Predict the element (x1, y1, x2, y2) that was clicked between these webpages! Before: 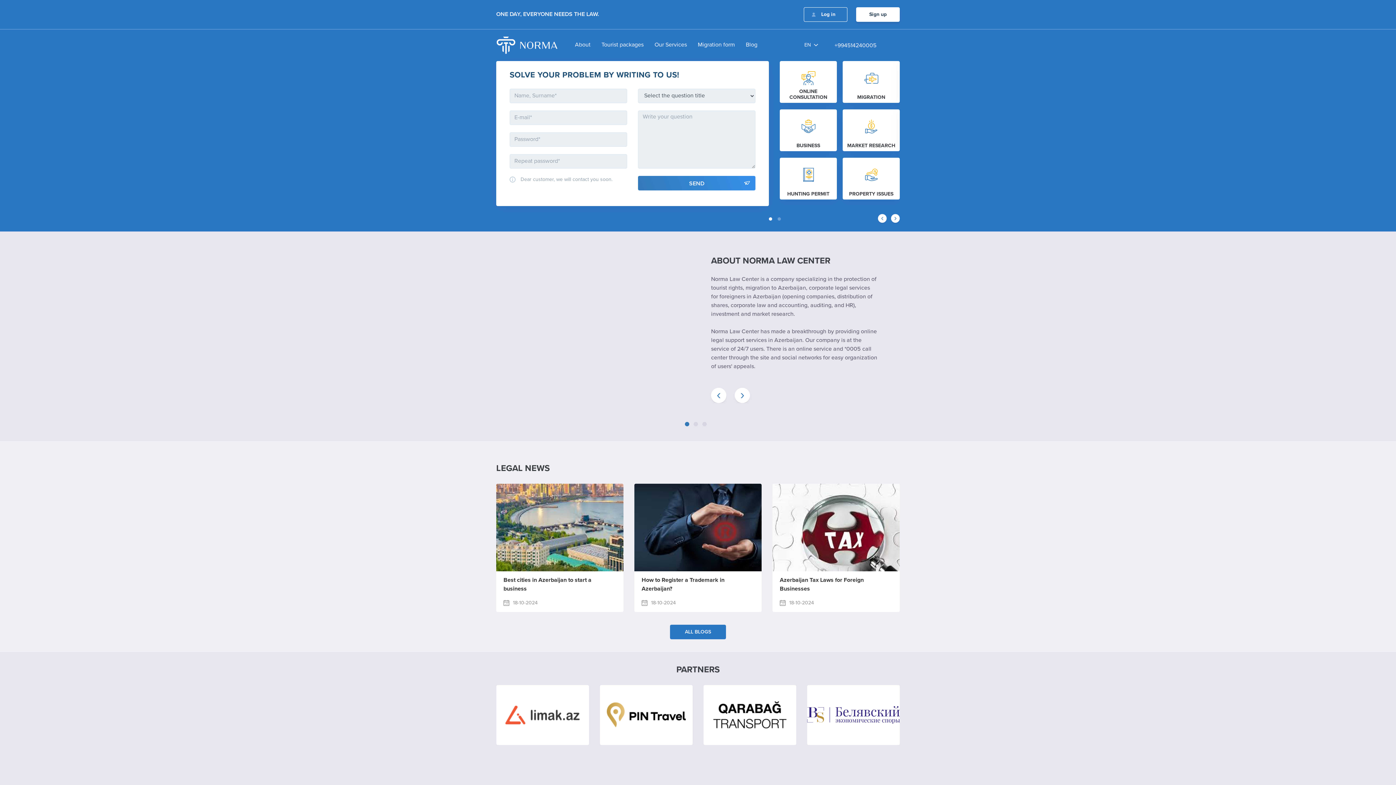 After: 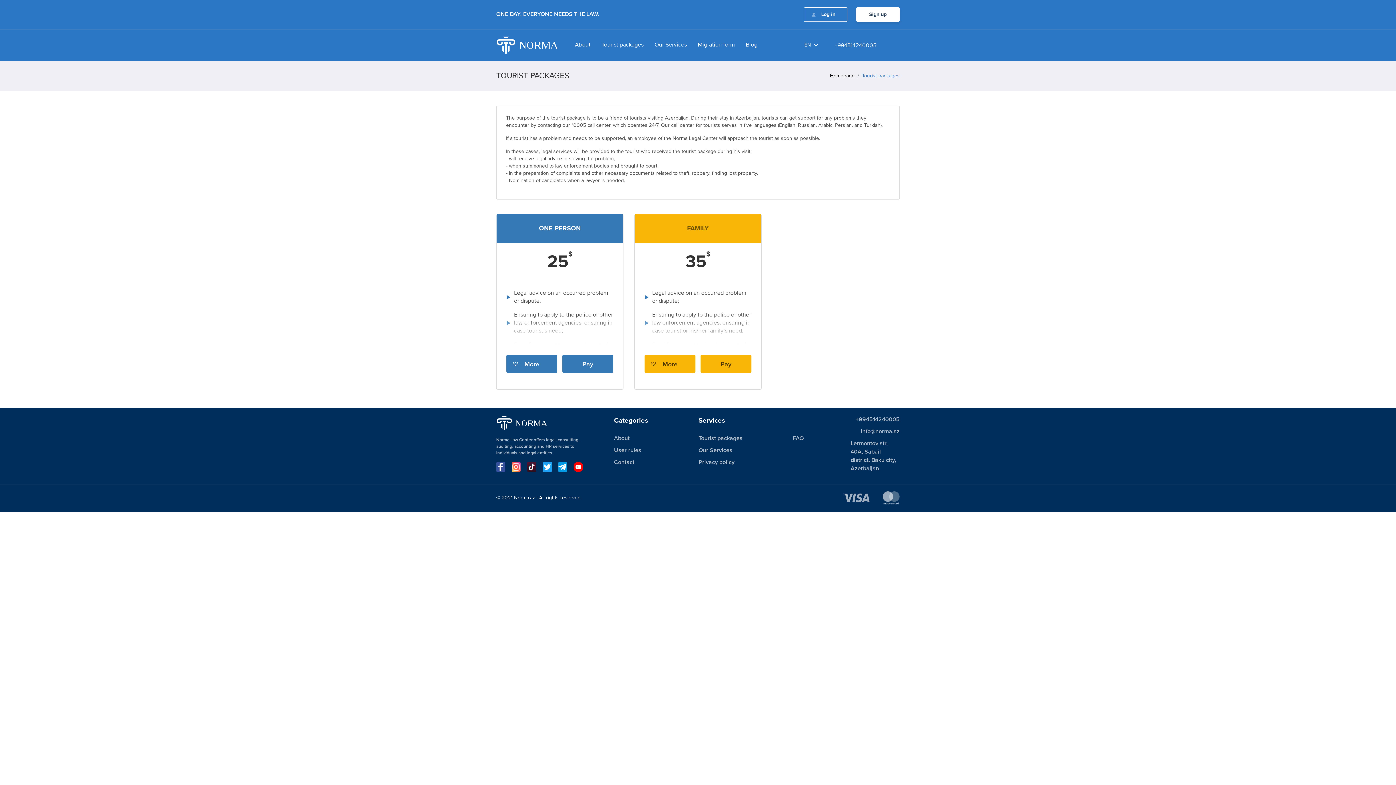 Action: bbox: (590, 38, 643, 52) label: Tourist packages